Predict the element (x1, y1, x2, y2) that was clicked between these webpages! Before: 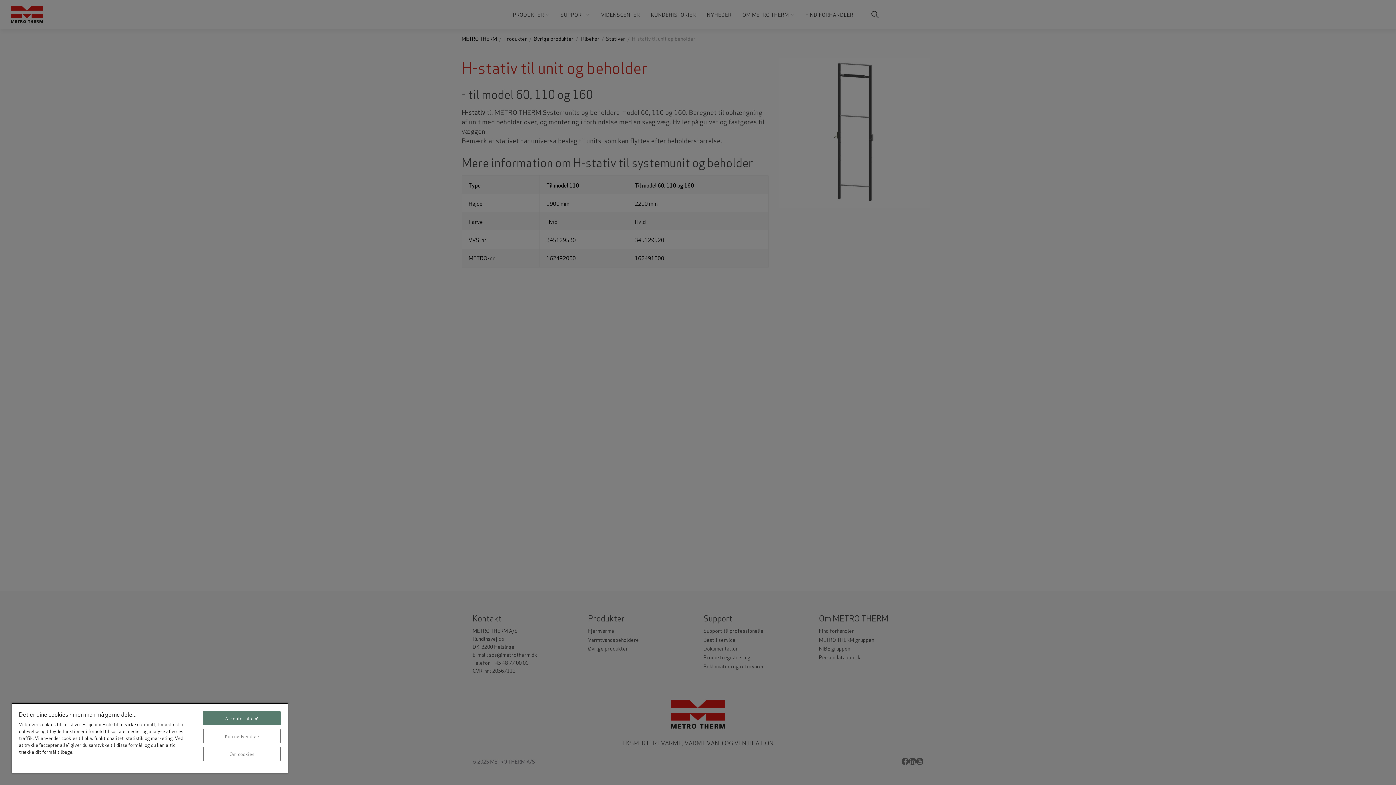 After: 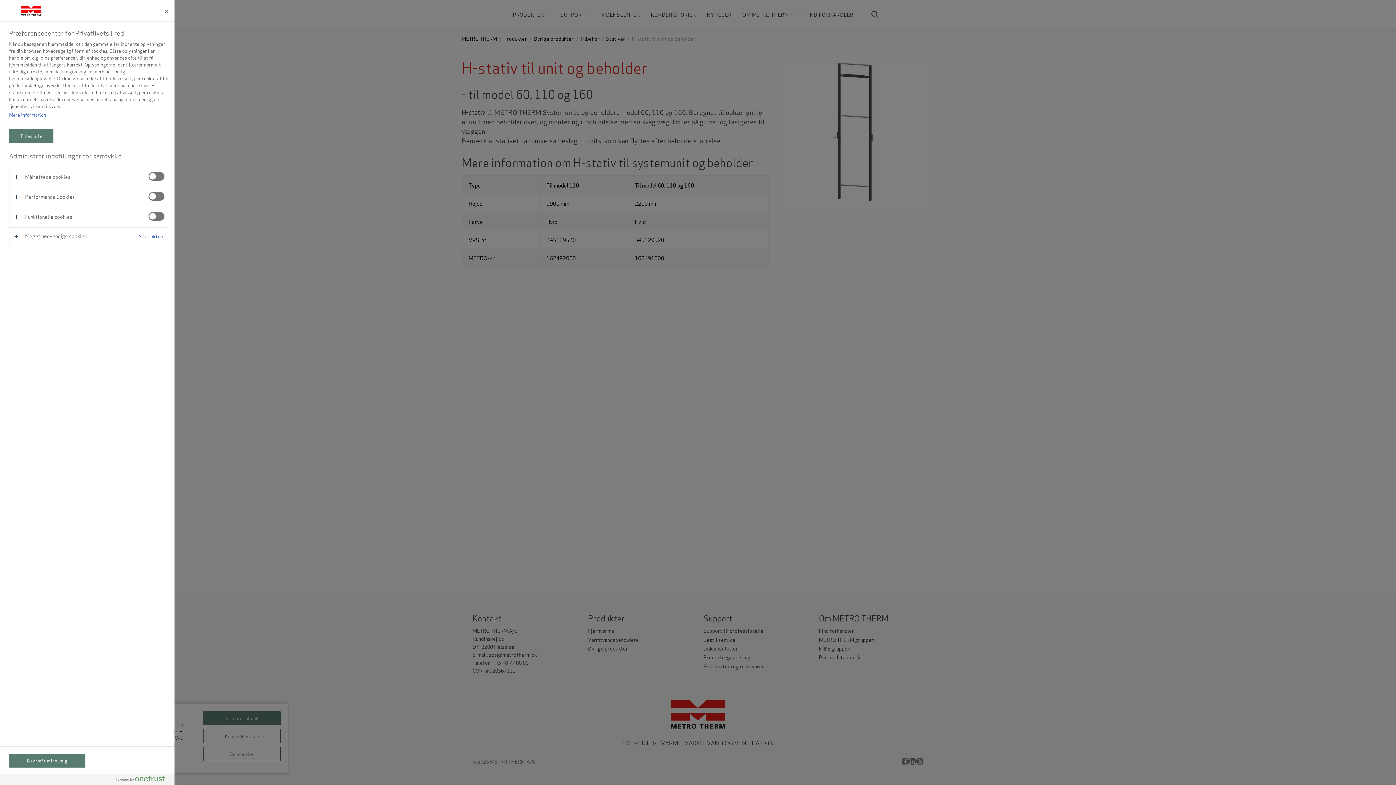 Action: label: Om cookies bbox: (203, 747, 280, 761)